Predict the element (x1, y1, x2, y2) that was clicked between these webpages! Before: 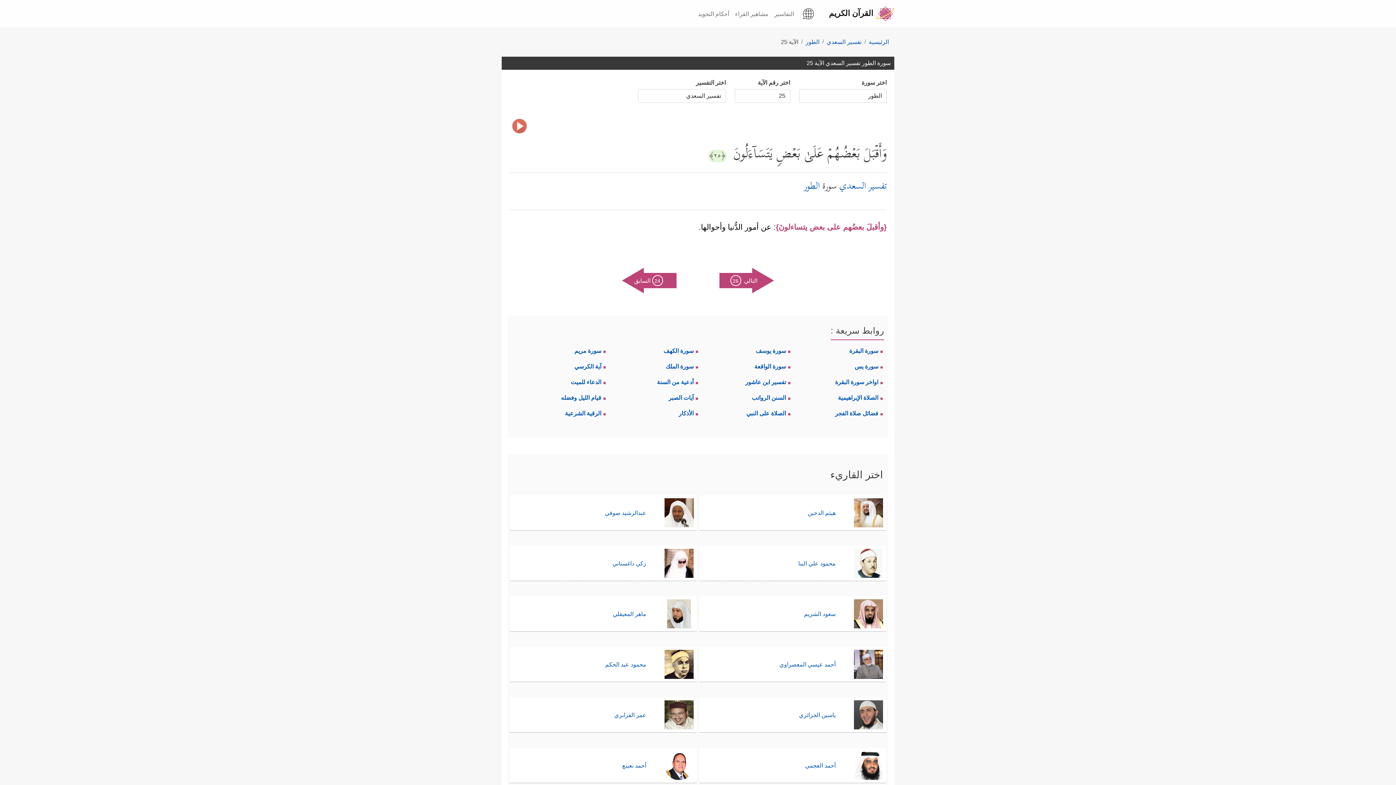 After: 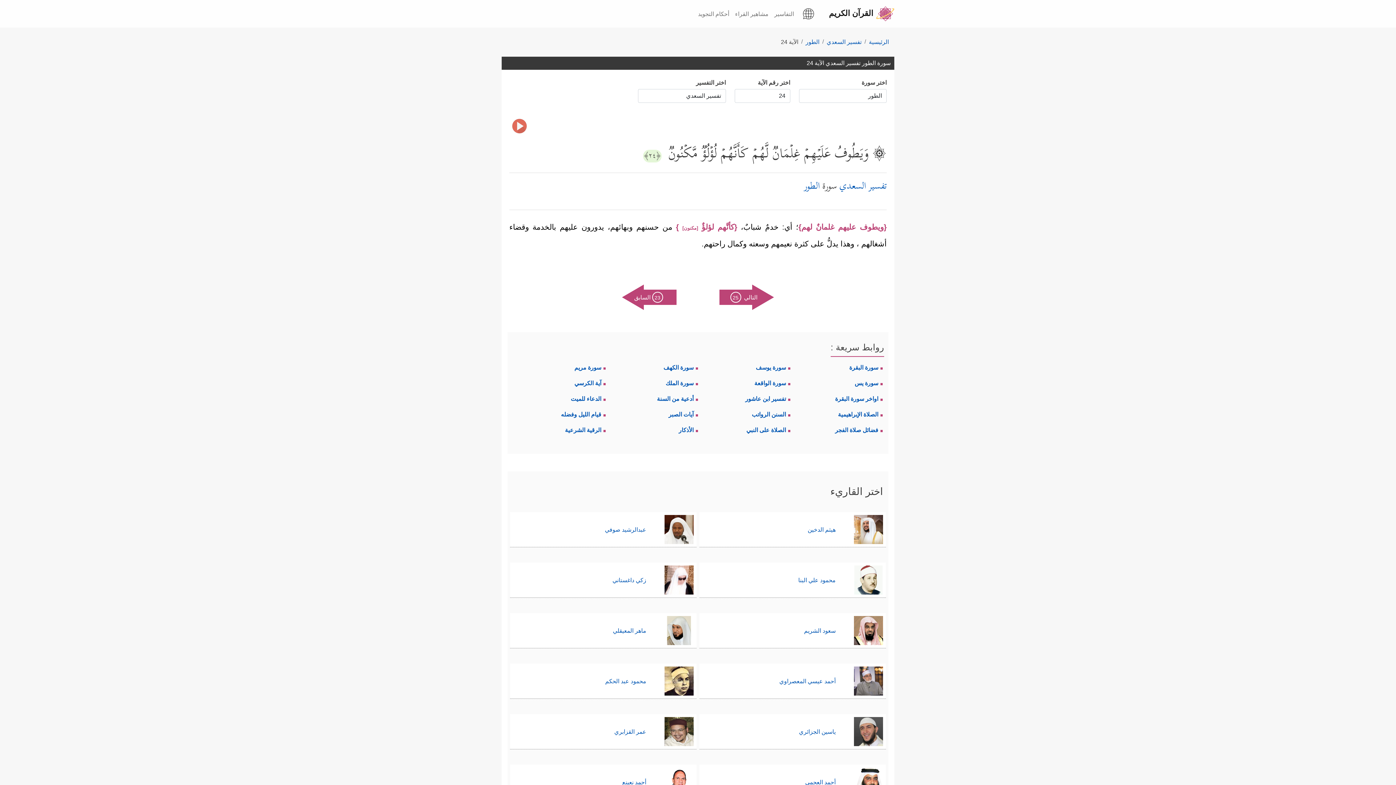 Action: bbox: (622, 268, 676, 293) label: 24السابق